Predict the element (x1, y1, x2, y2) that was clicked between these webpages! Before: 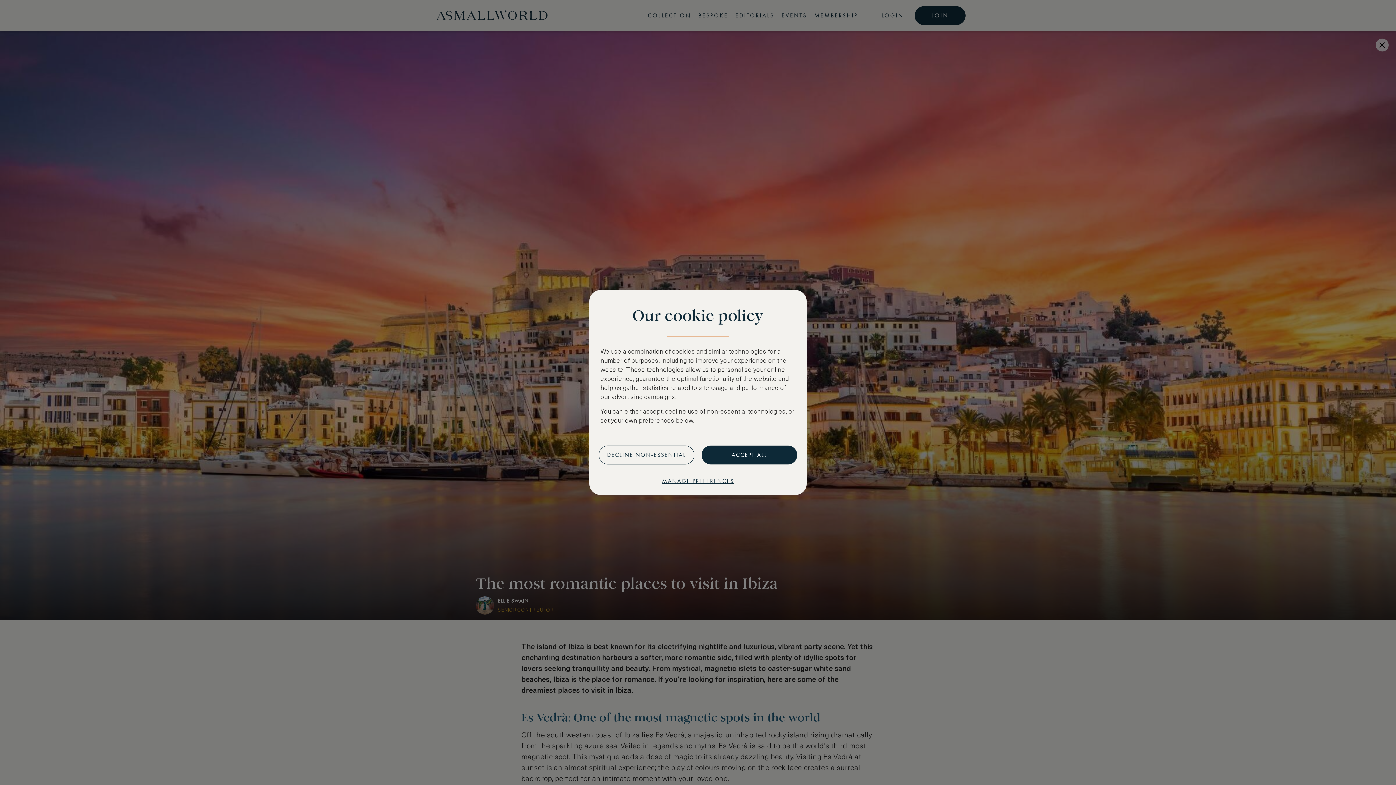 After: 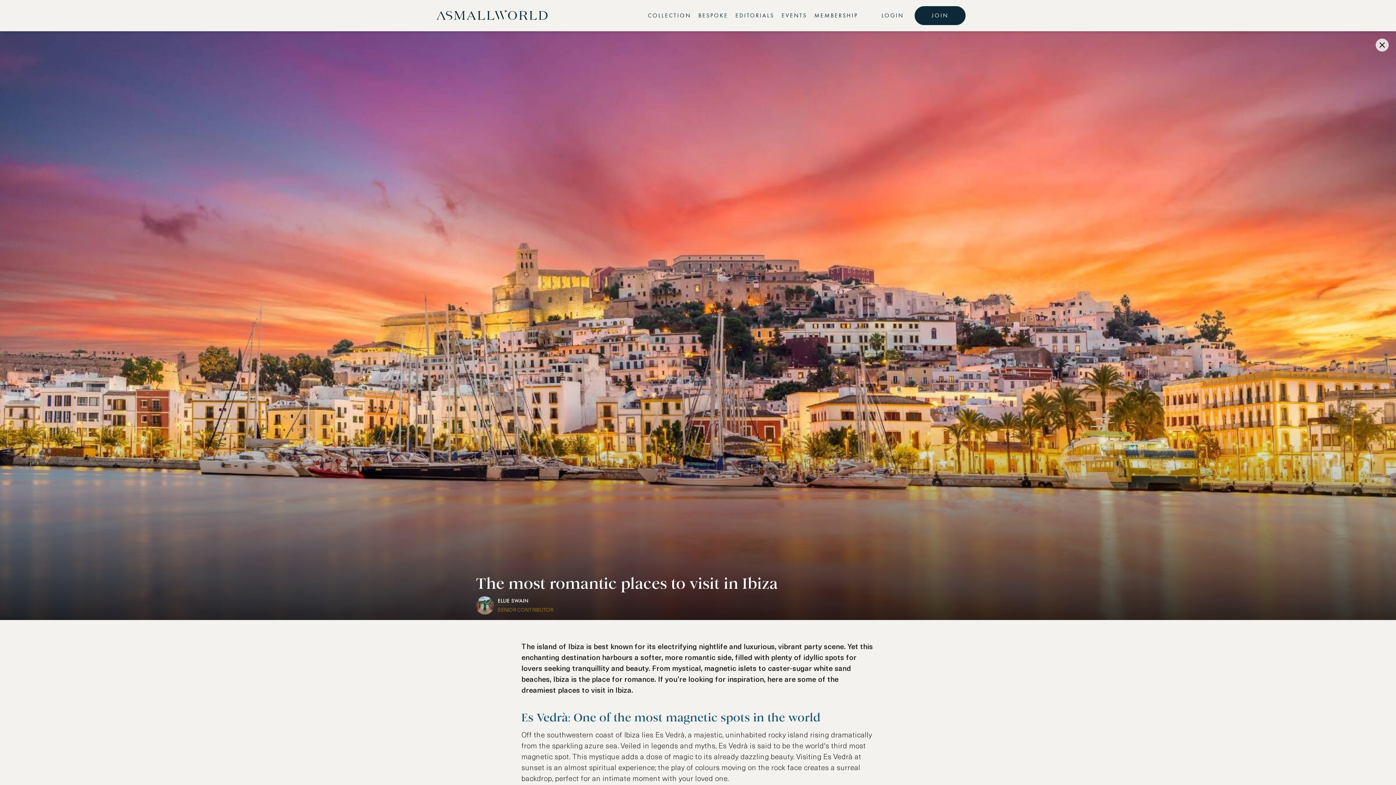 Action: bbox: (701, 445, 797, 464) label: ACCEPT ALL